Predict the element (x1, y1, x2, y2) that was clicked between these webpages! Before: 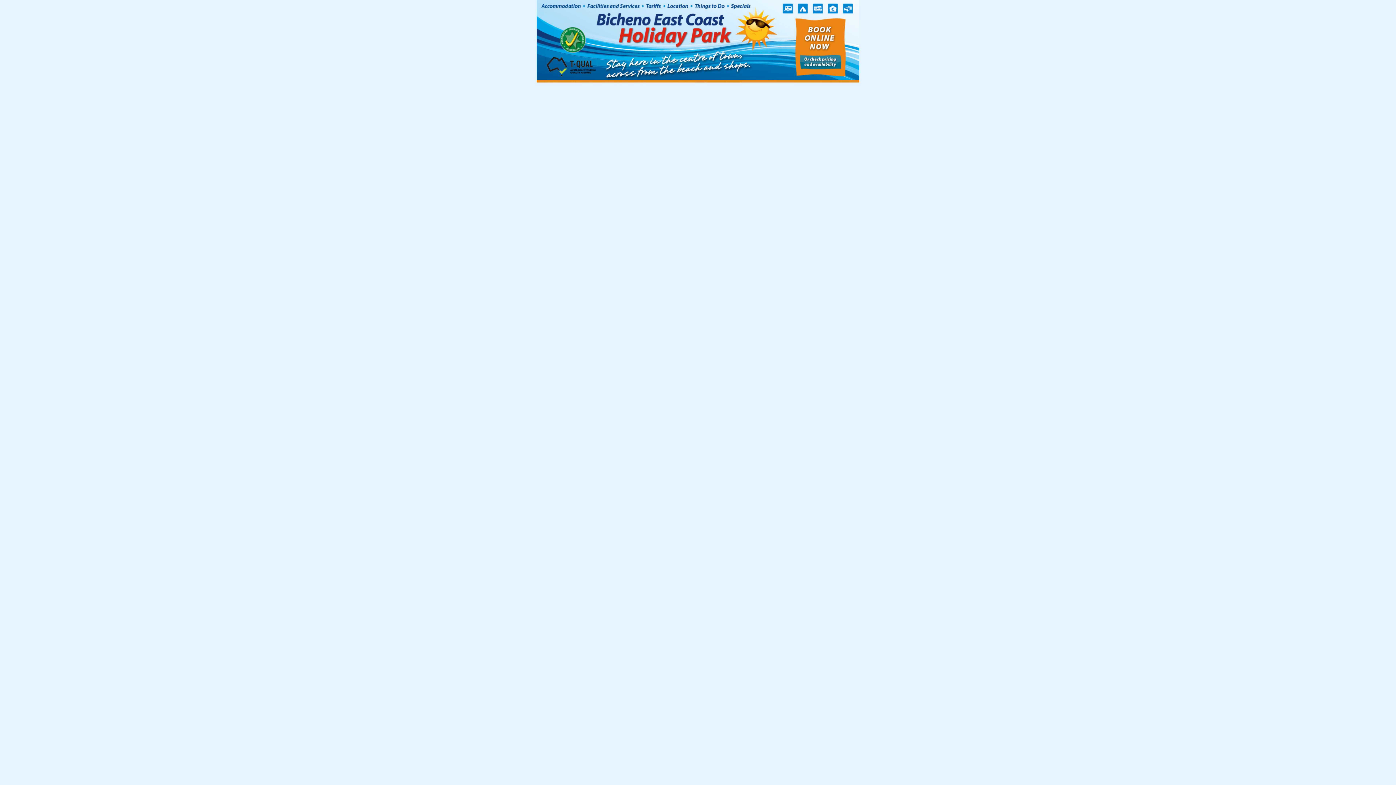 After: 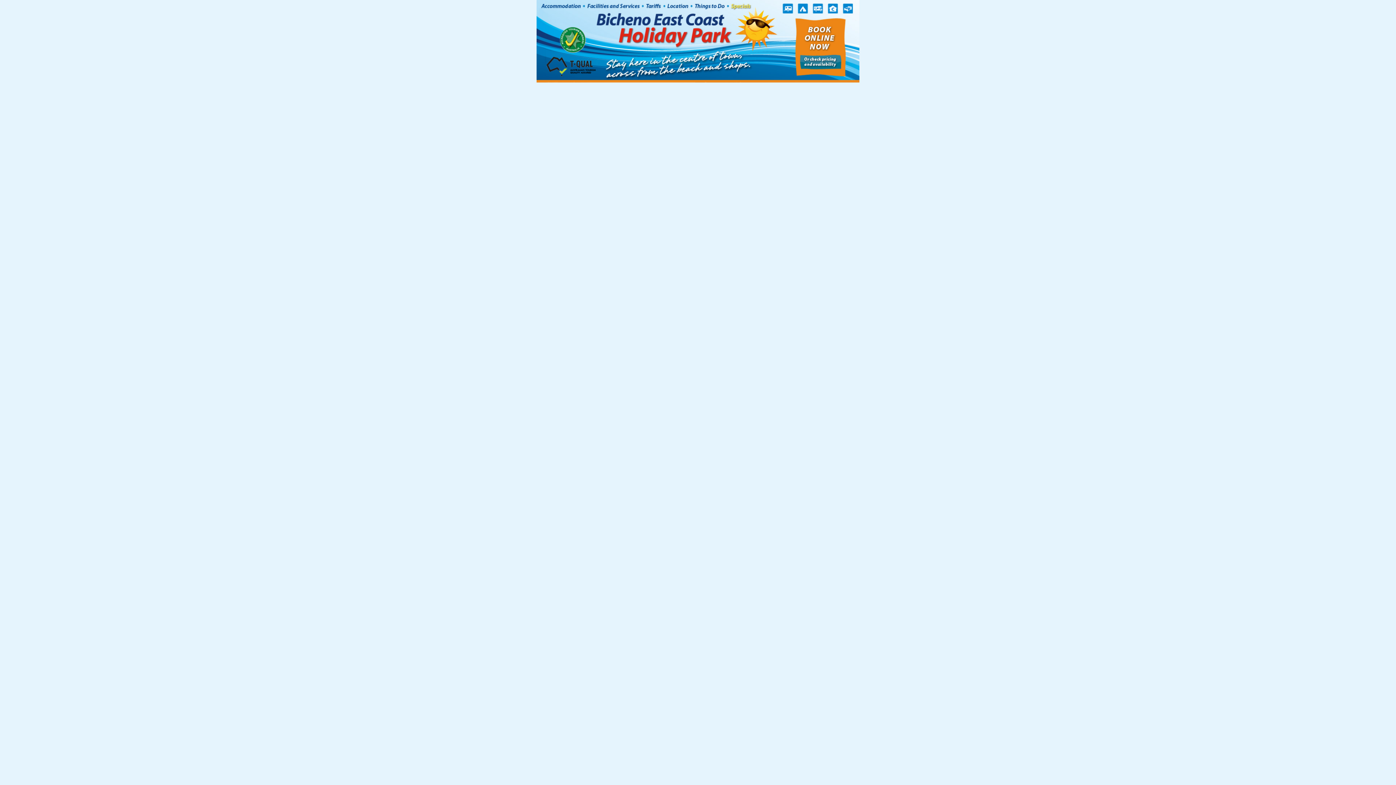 Action: bbox: (730, 5, 753, 12)